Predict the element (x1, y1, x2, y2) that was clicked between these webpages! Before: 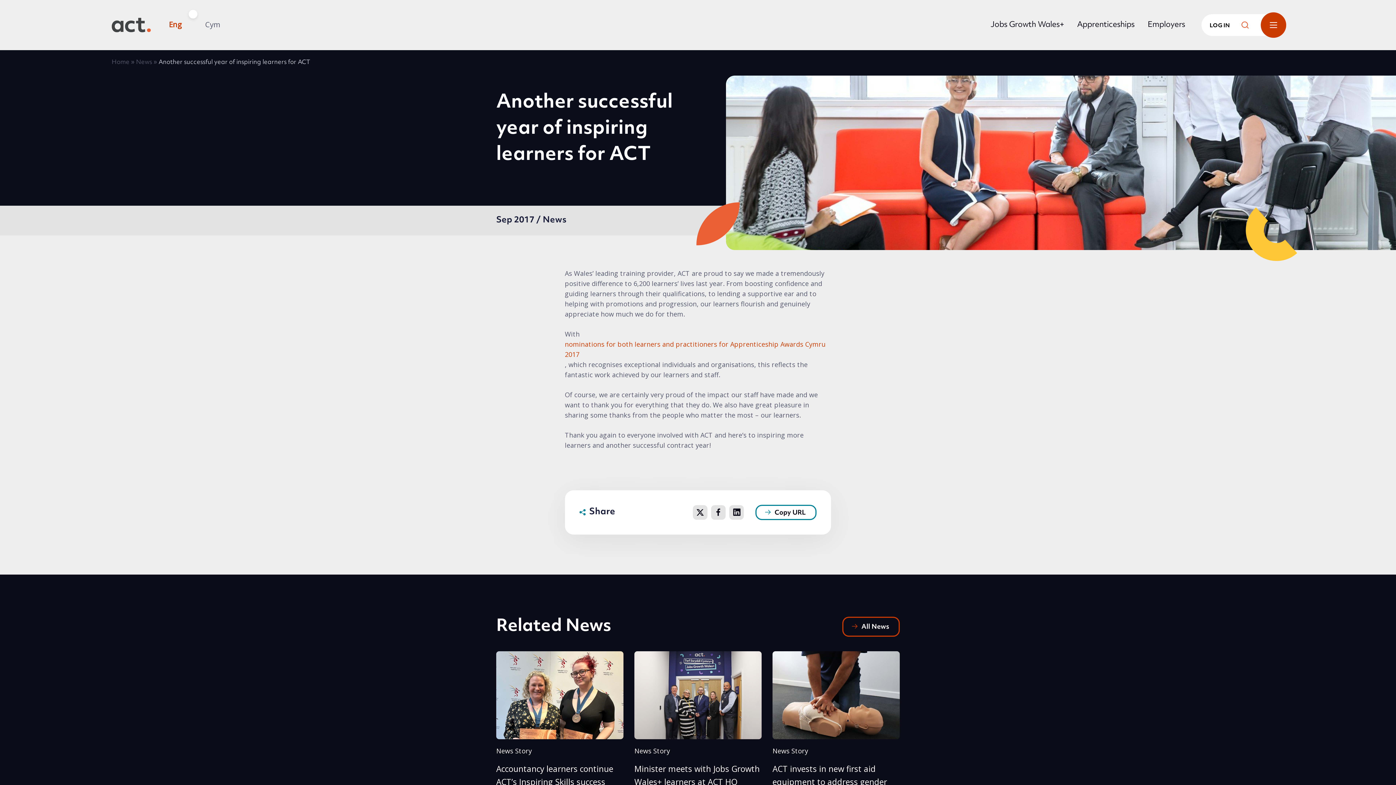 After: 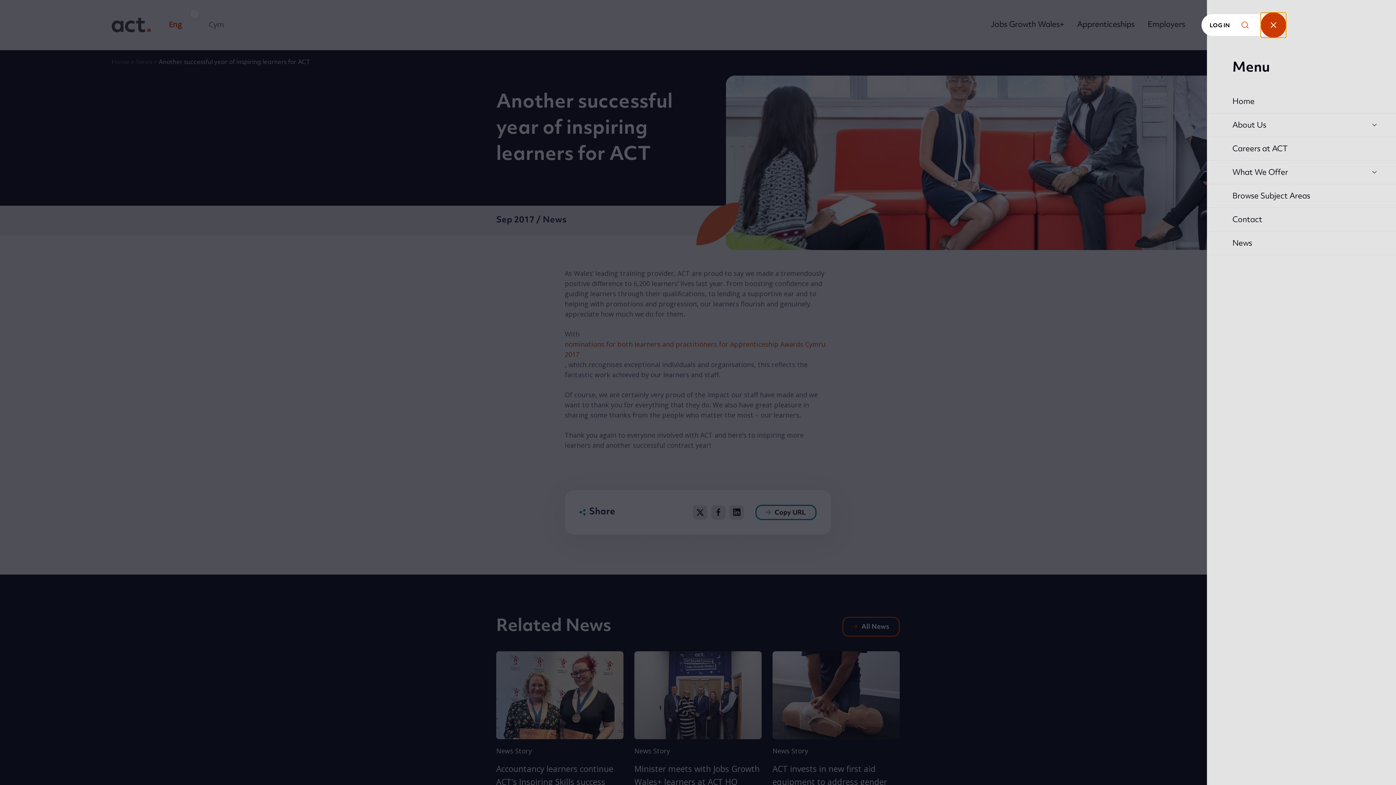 Action: bbox: (1261, 12, 1286, 37) label: Toggle Menu